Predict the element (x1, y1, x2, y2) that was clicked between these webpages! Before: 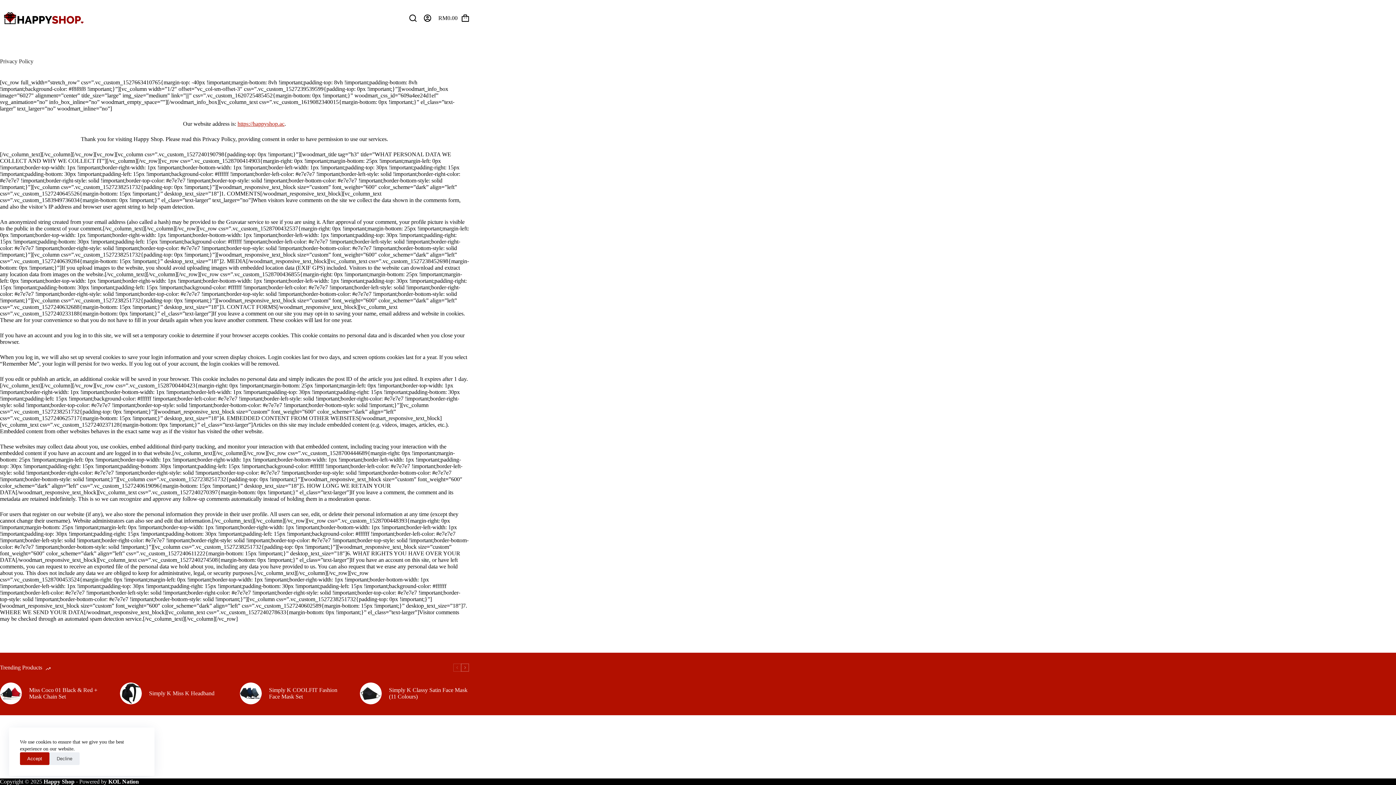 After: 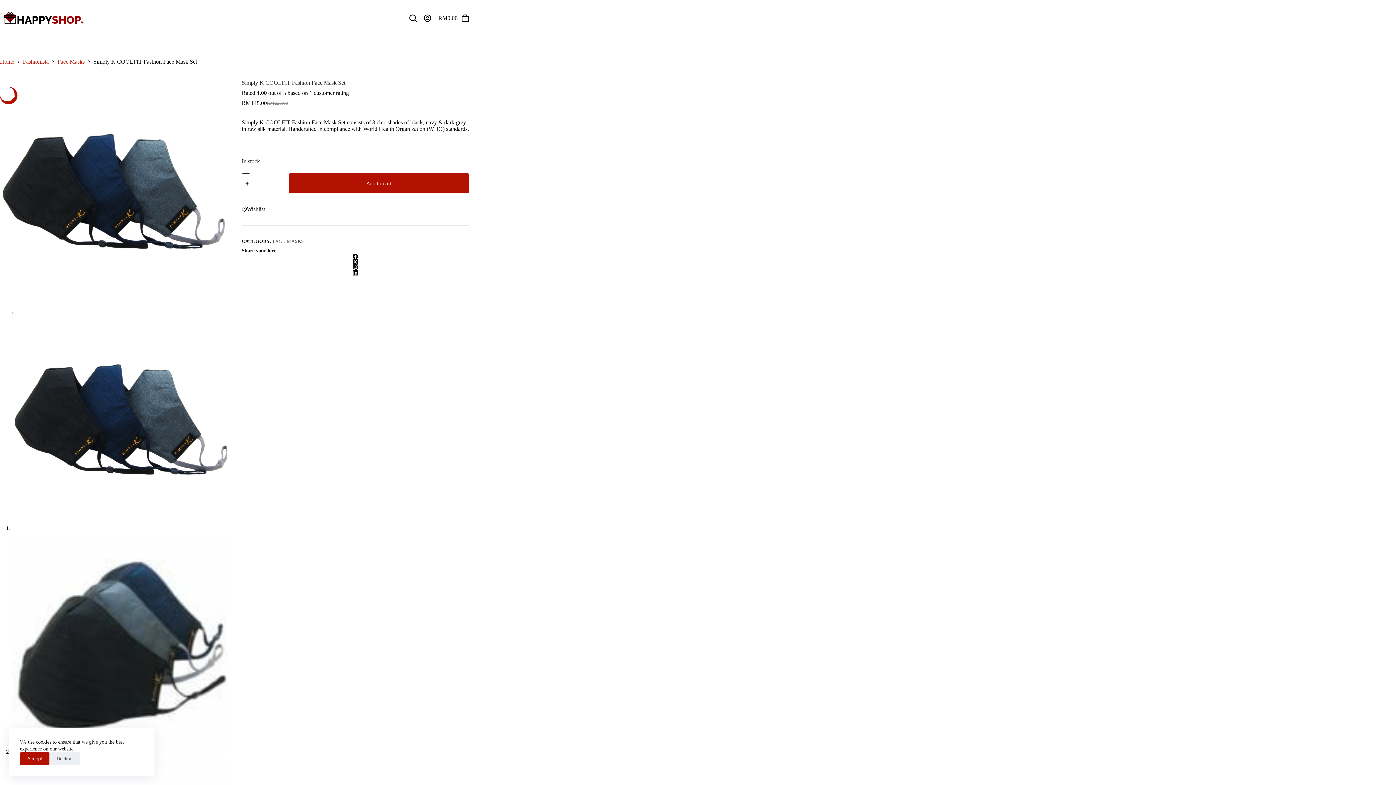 Action: bbox: (240, 682, 261, 704)